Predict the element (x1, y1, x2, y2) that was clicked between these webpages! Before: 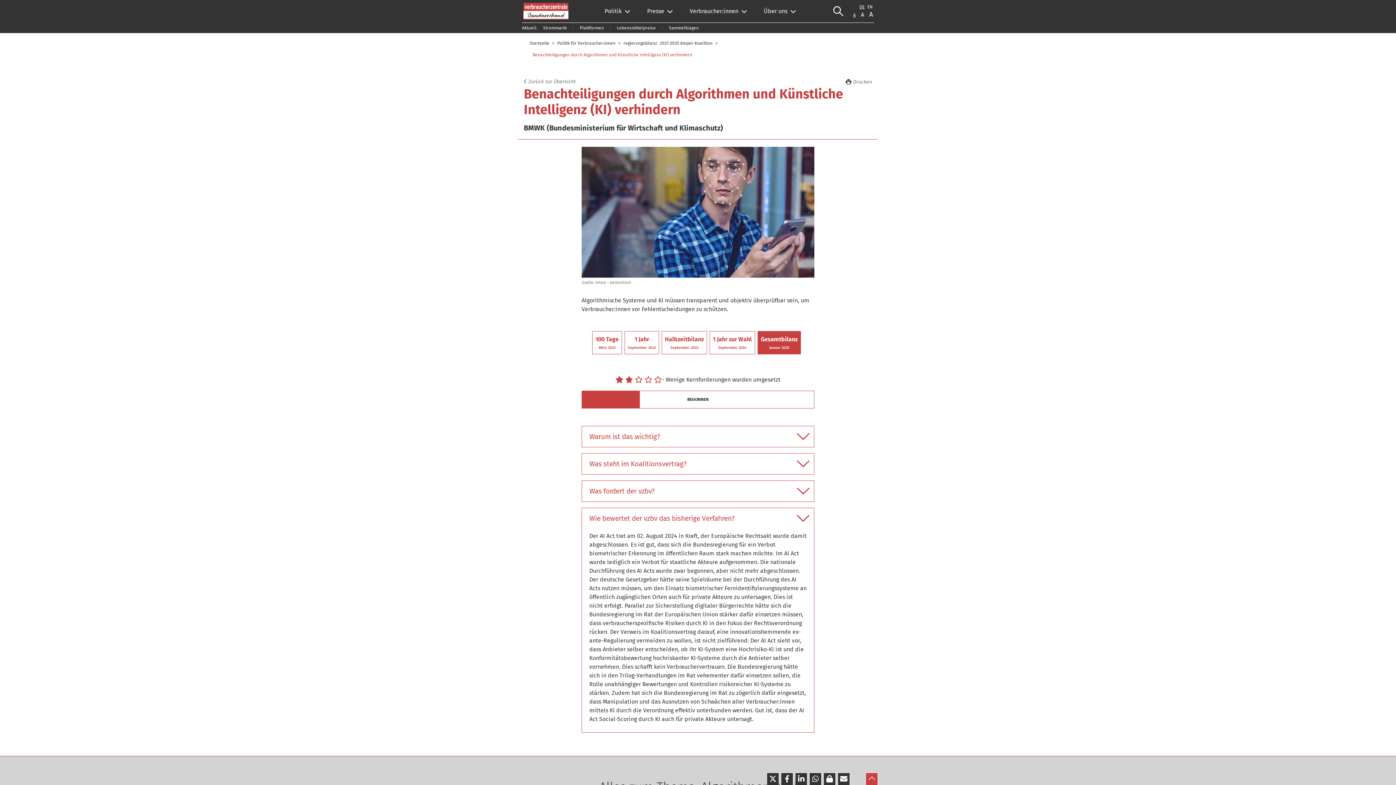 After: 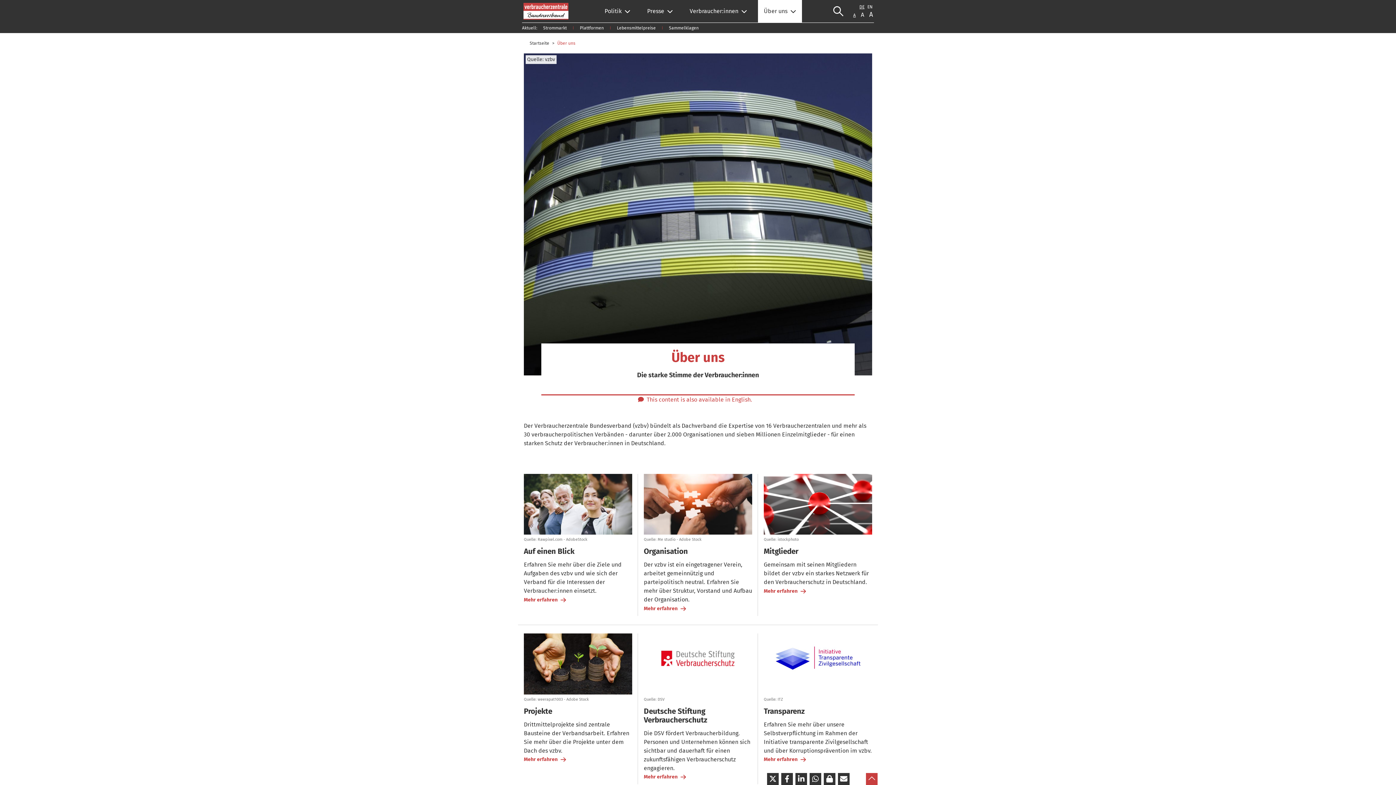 Action: label: Über uns bbox: (758, 0, 787, 22)